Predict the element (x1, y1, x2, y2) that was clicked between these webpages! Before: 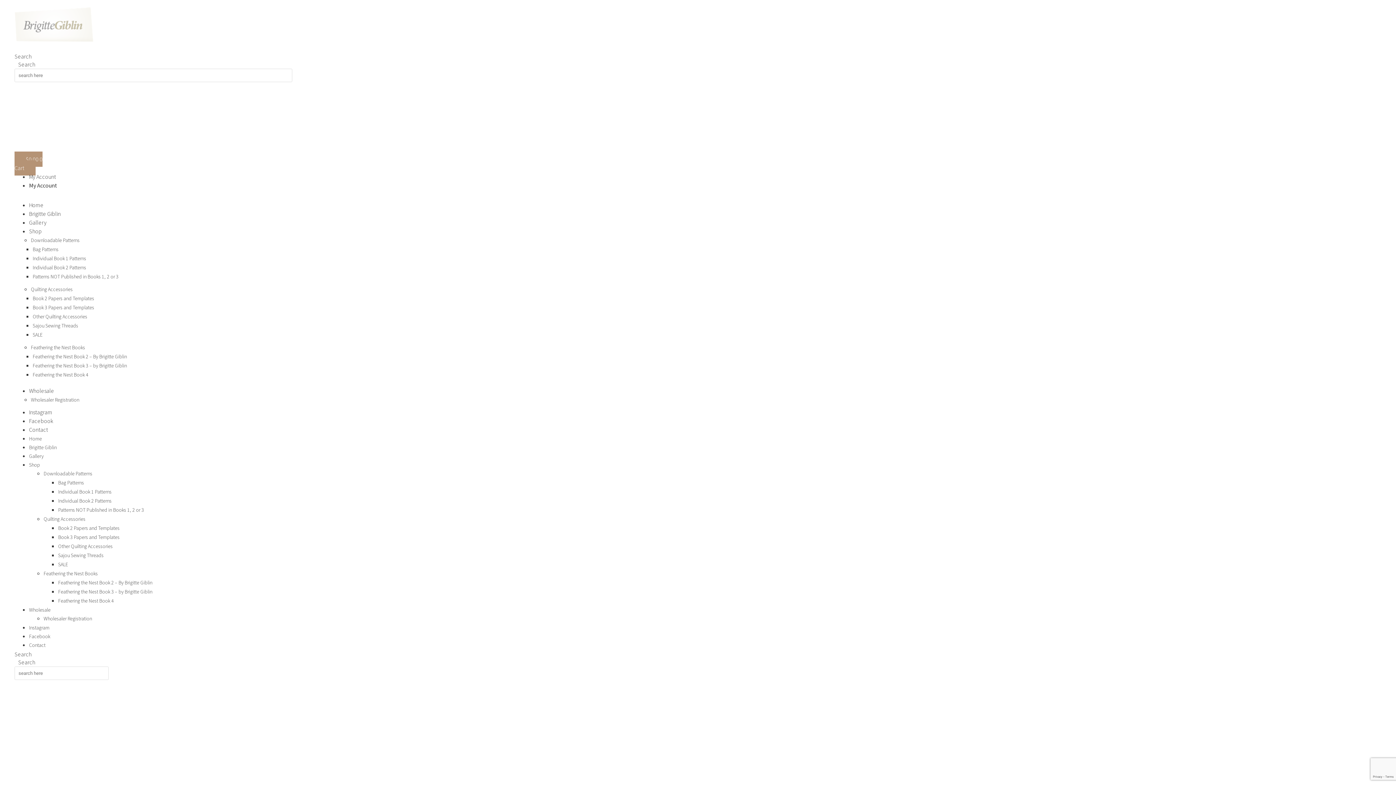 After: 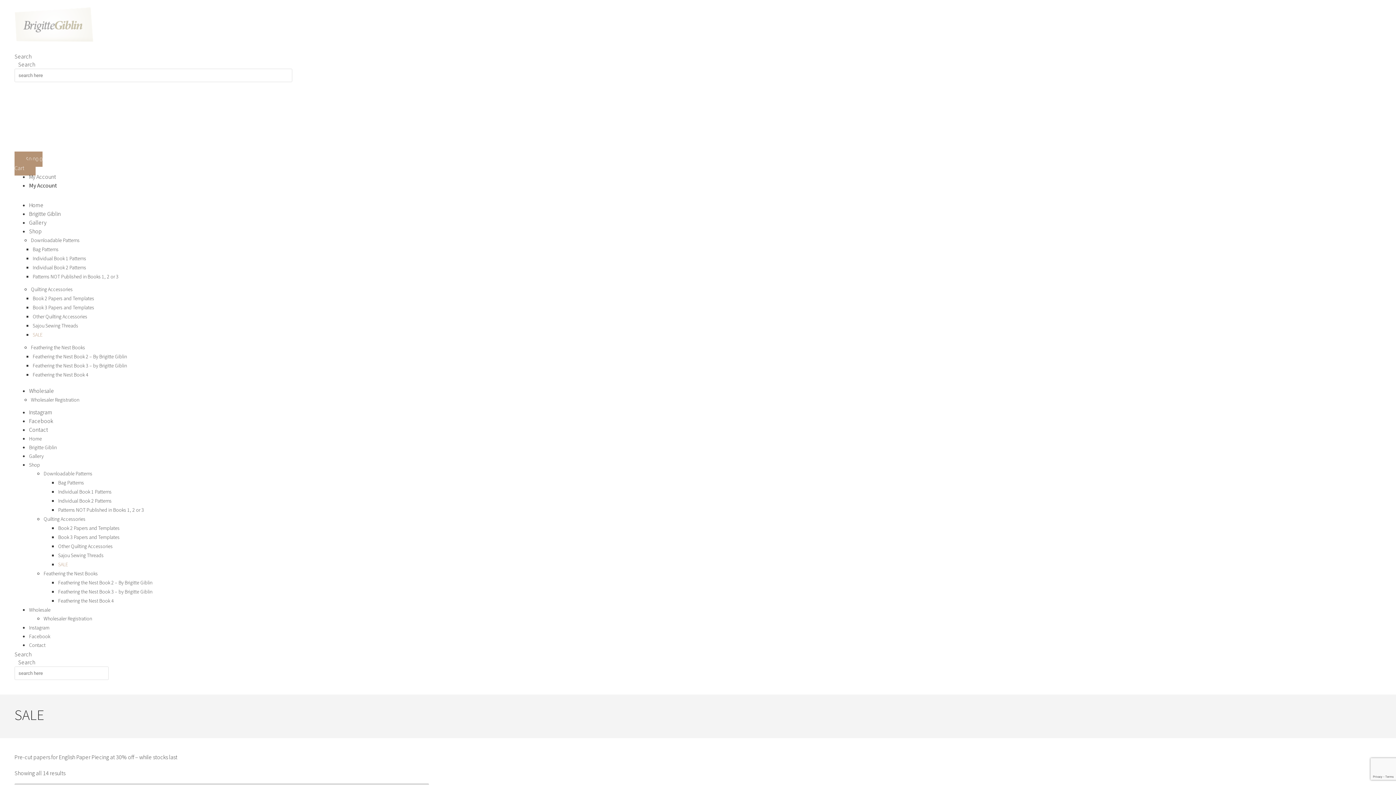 Action: bbox: (58, 561, 68, 568) label: SALE